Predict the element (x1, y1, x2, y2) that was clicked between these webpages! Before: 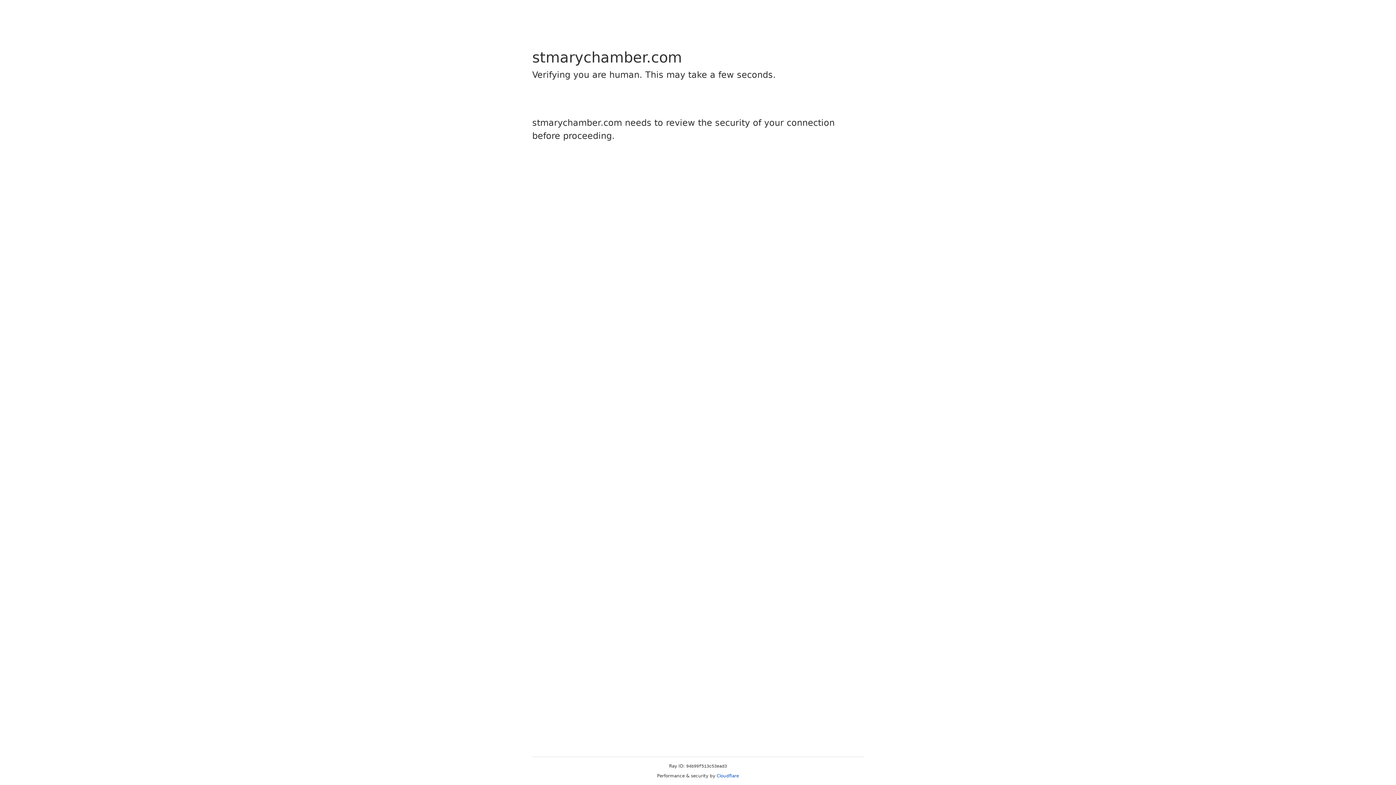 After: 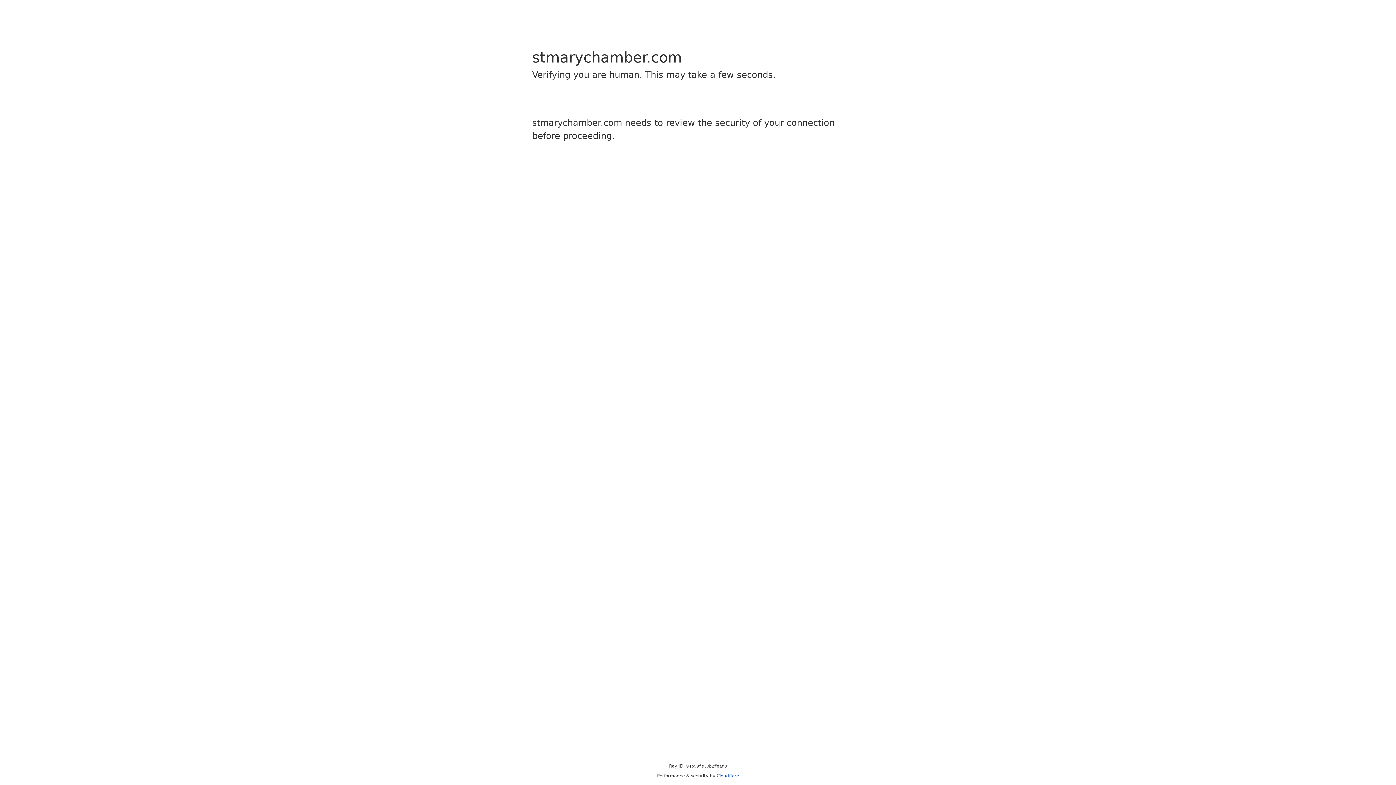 Action: bbox: (716, 773, 739, 778) label: Cloudflare